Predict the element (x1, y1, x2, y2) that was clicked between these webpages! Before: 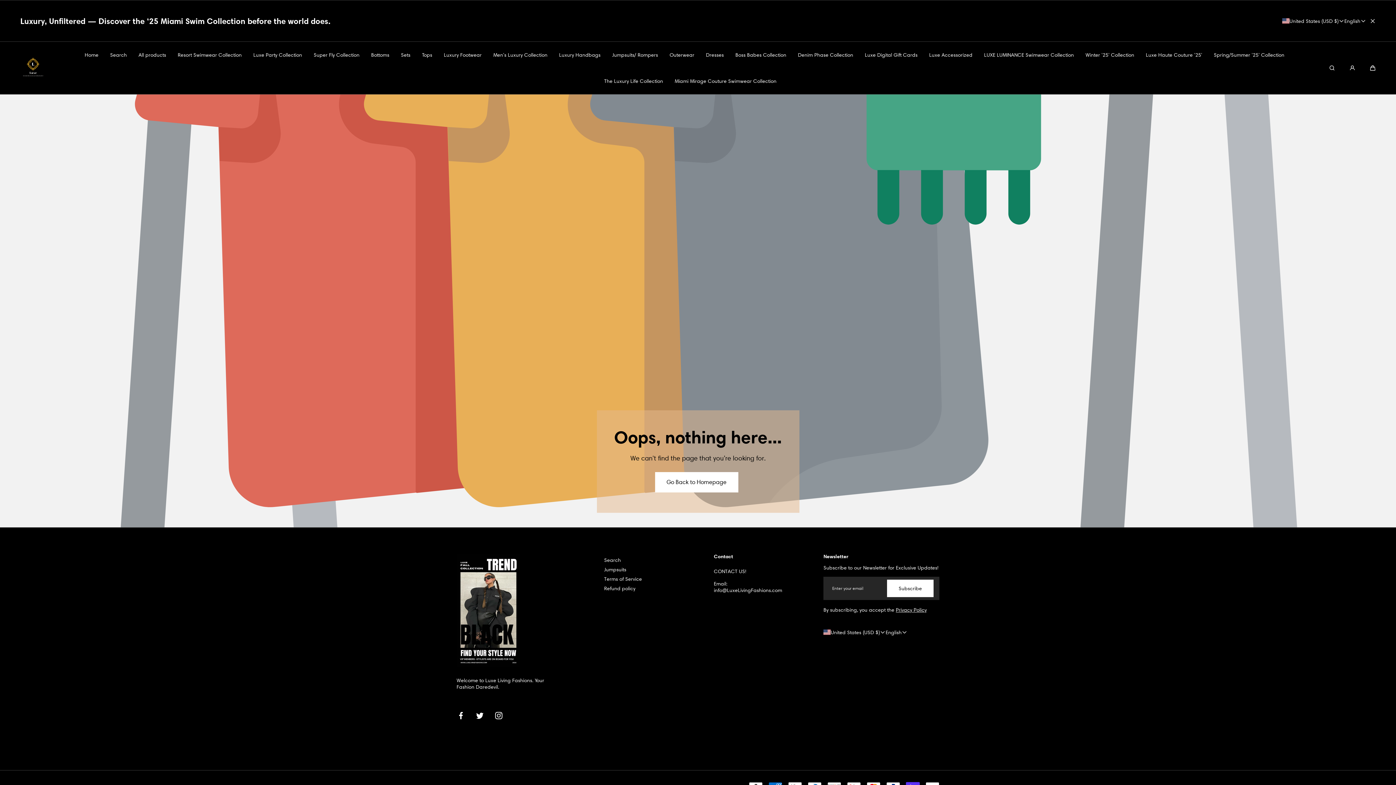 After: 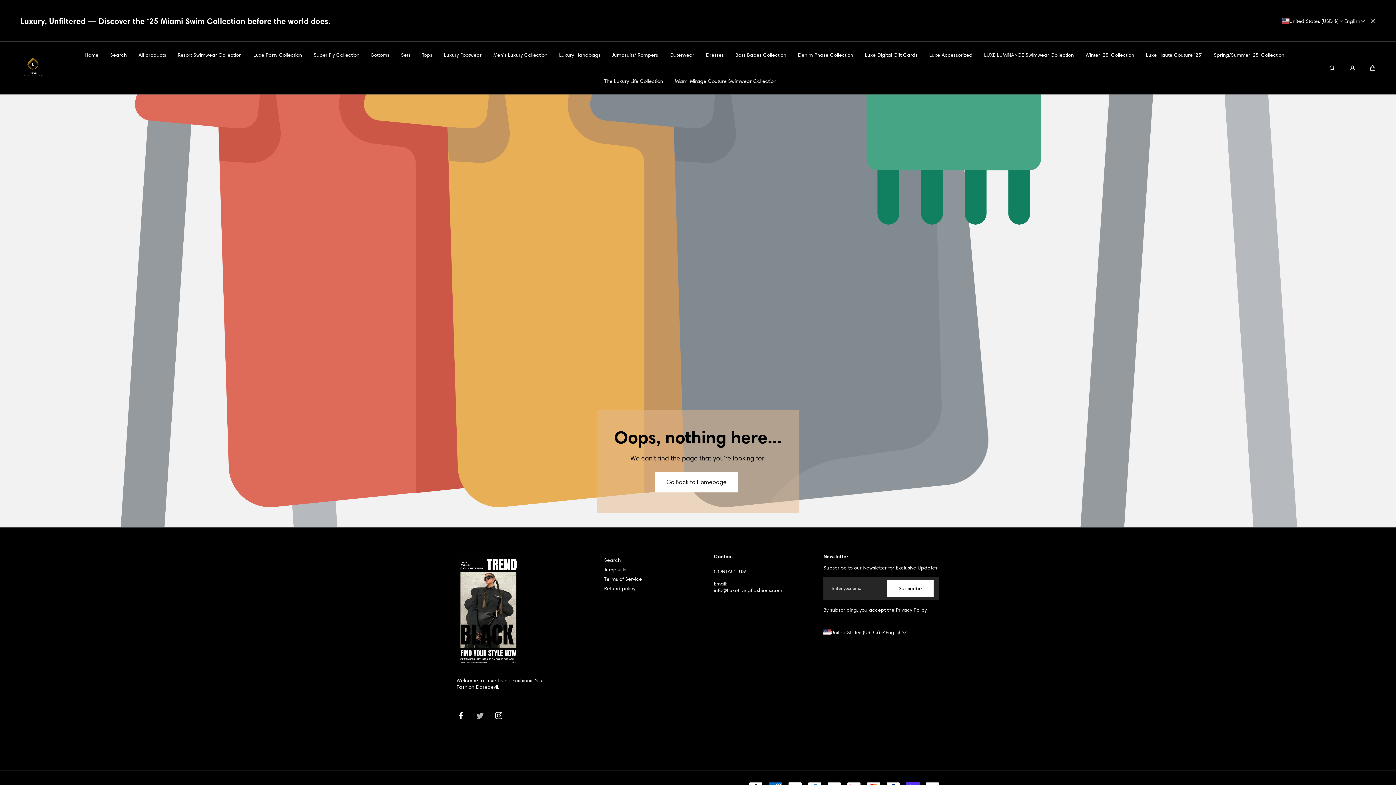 Action: bbox: (475, 707, 484, 723) label: Twitter